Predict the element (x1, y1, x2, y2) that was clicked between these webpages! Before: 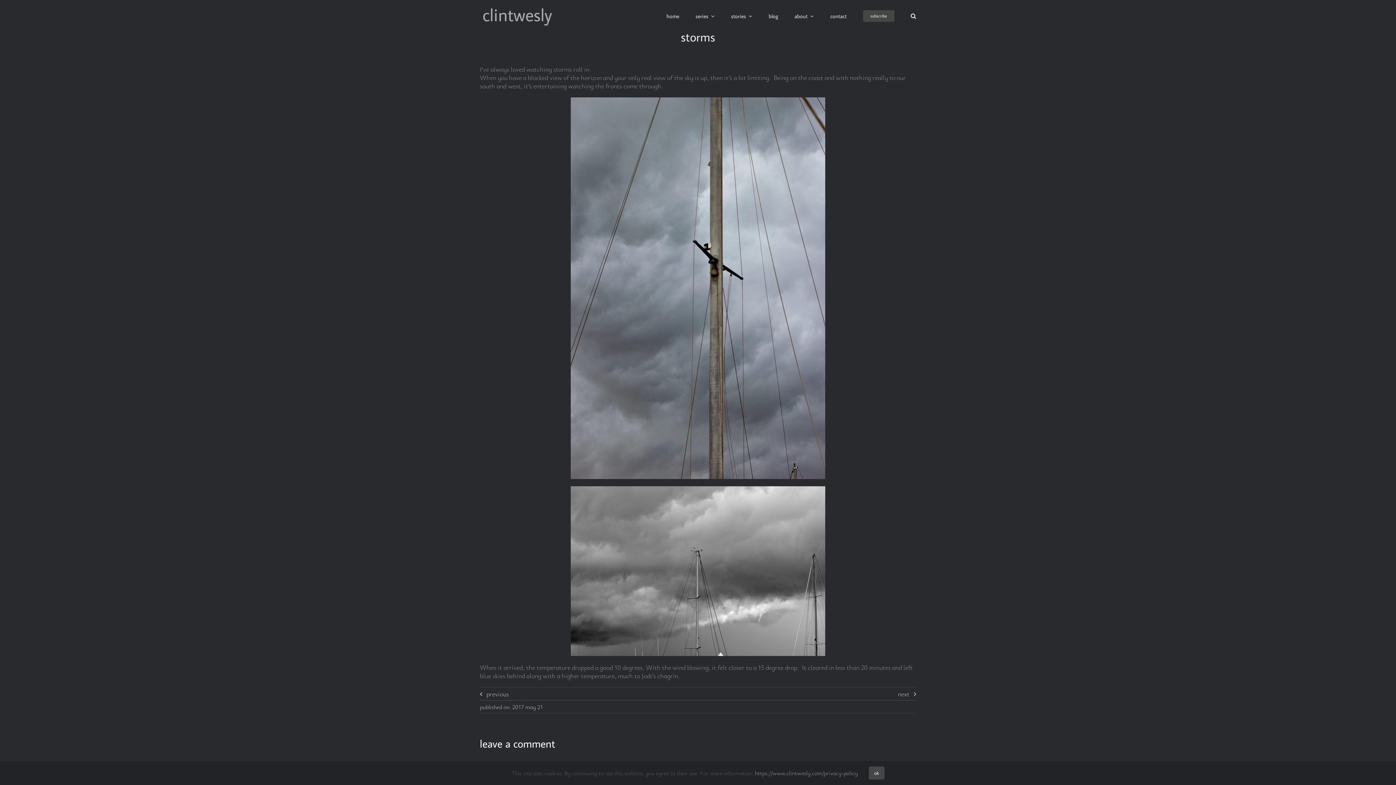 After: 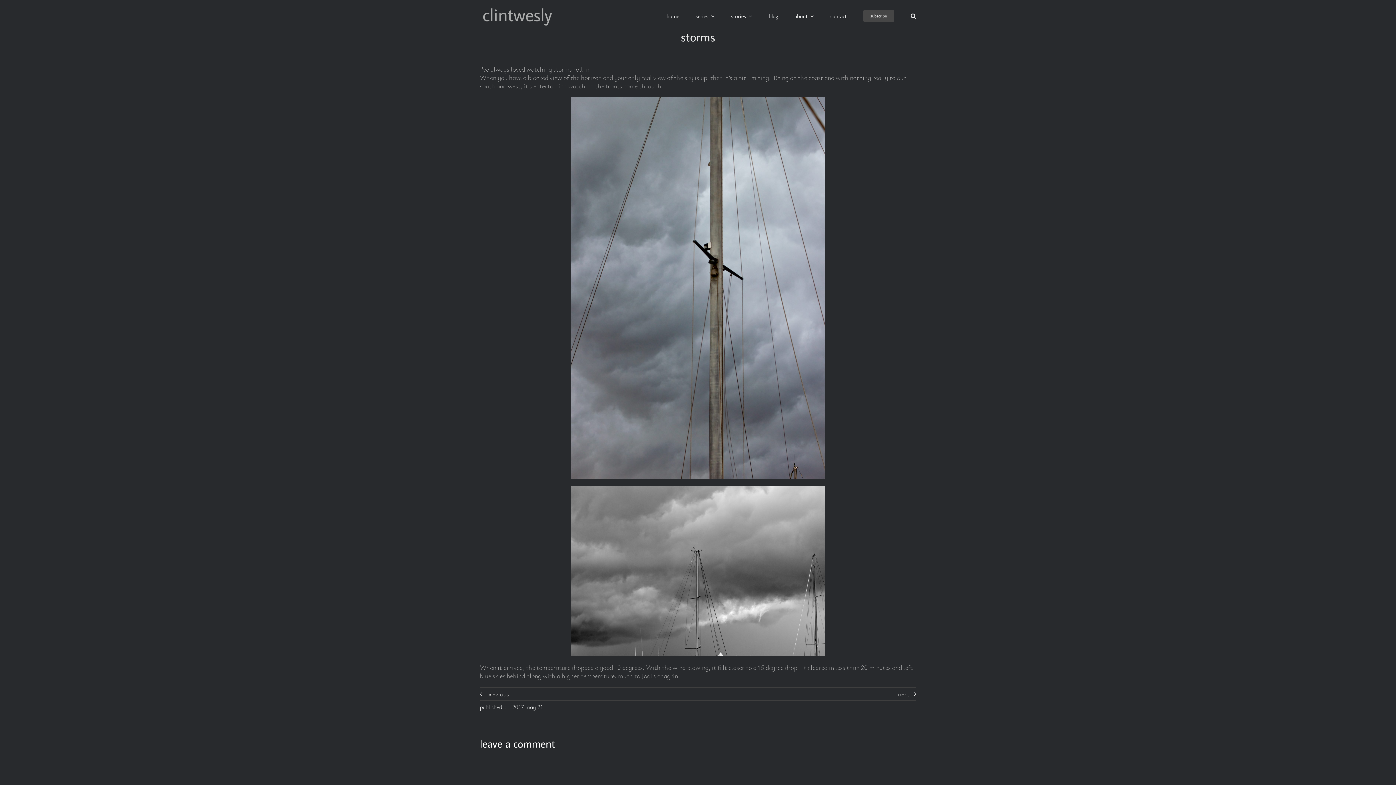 Action: label: ok bbox: (868, 766, 884, 780)